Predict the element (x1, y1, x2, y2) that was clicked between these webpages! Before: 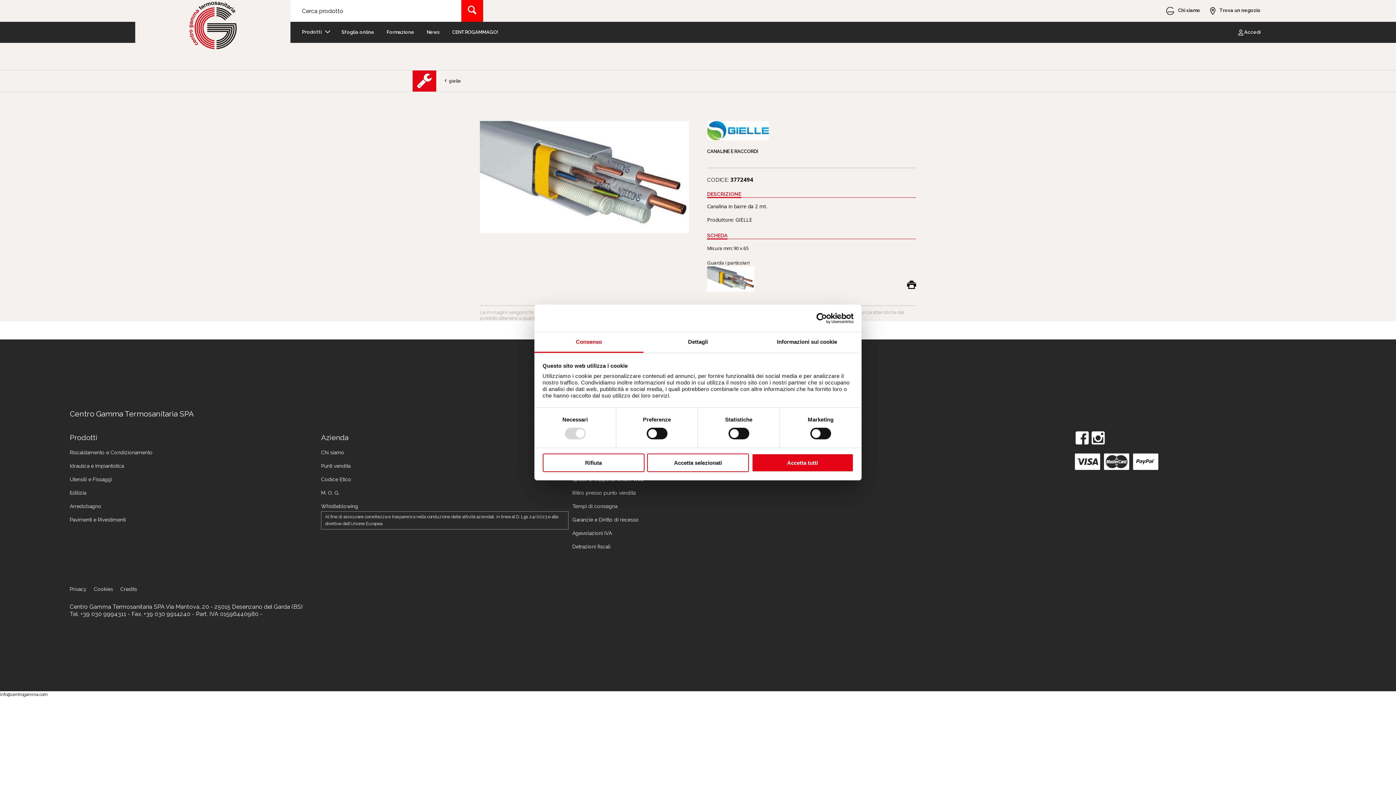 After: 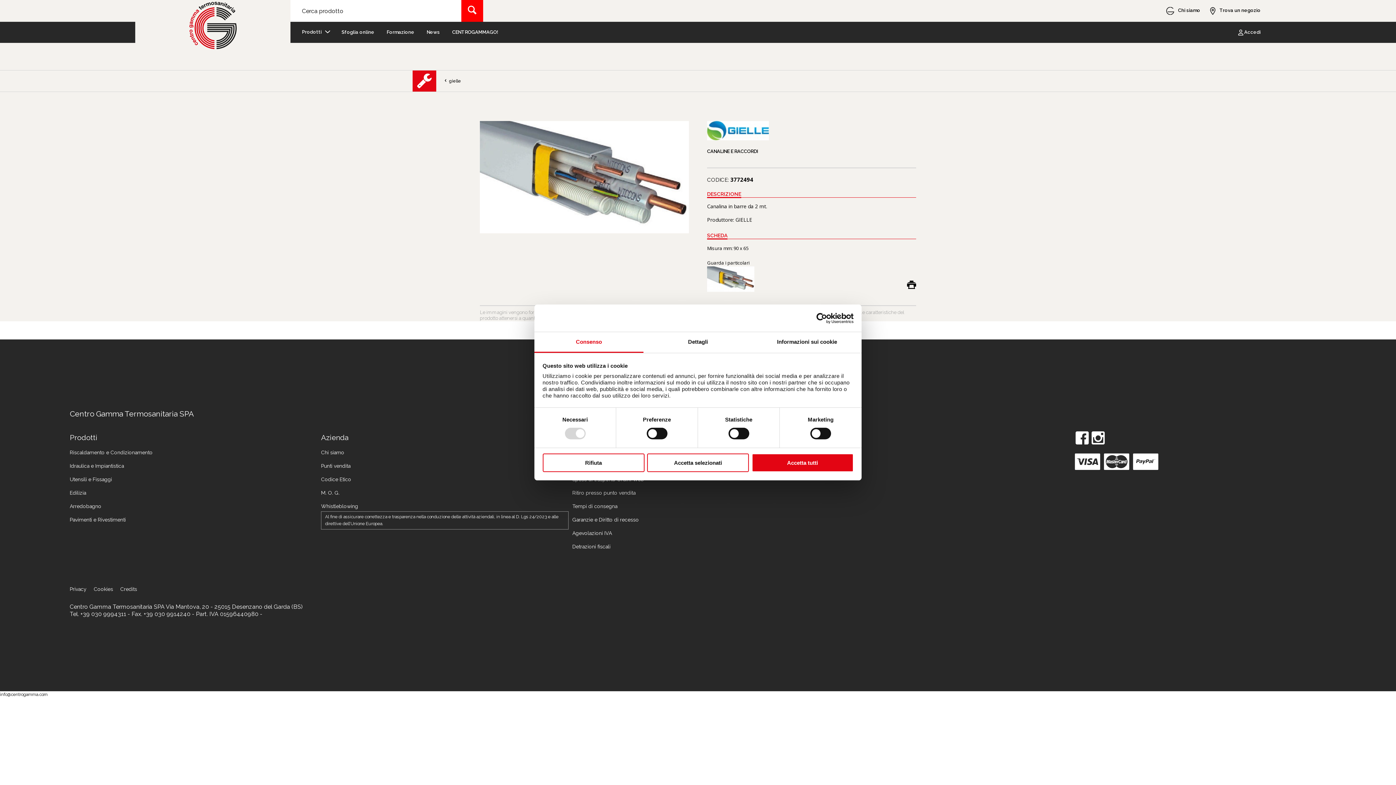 Action: bbox: (1075, 440, 1089, 445)